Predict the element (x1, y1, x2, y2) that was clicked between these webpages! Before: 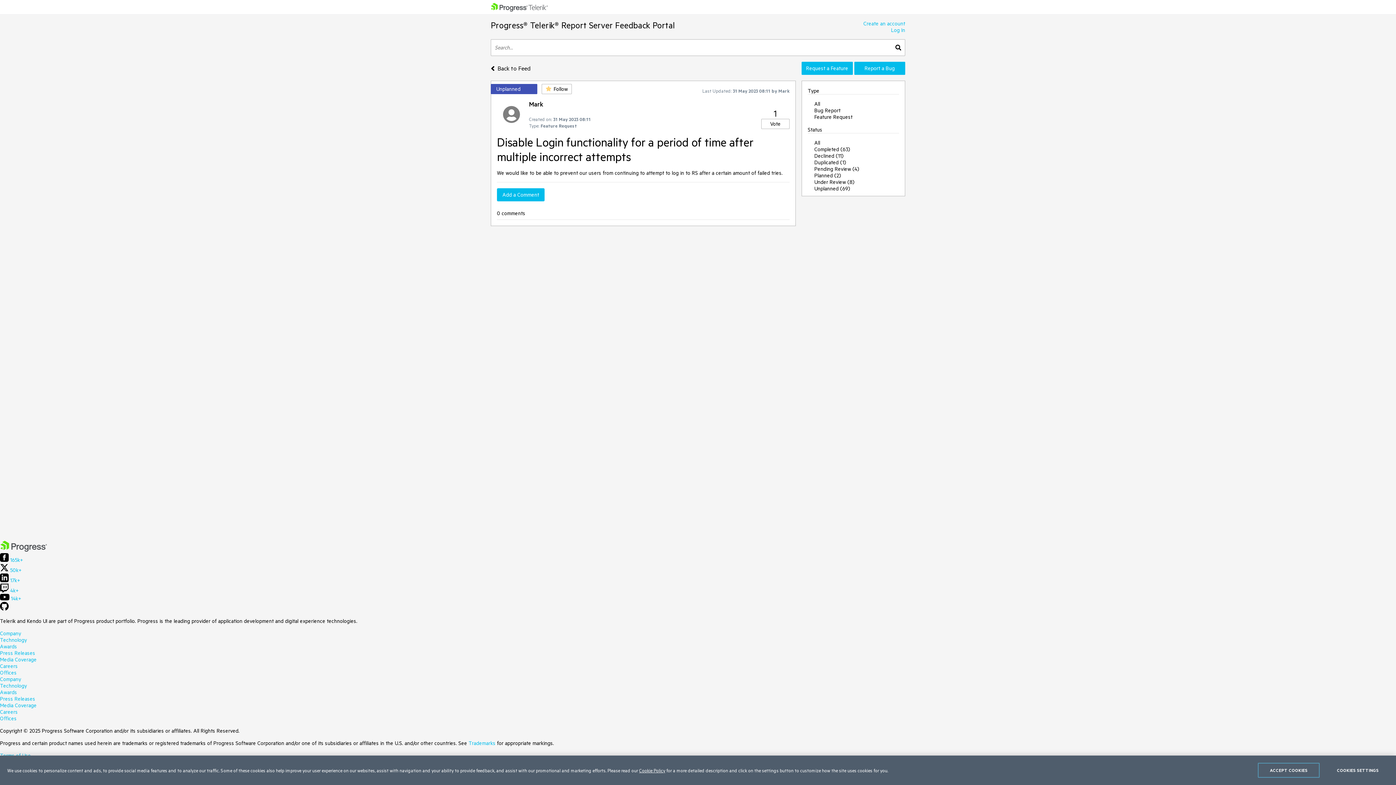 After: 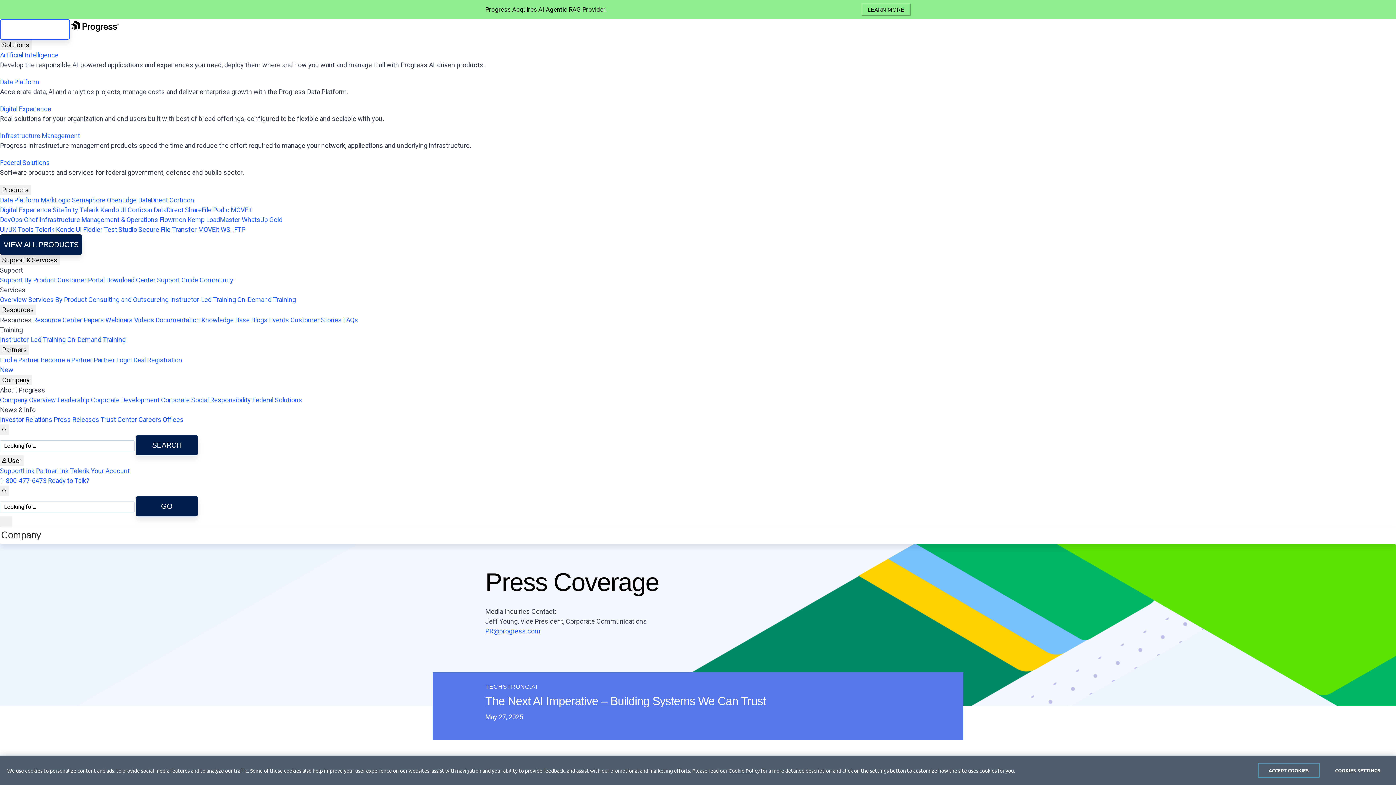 Action: bbox: (0, 702, 36, 709) label: Media Coverage